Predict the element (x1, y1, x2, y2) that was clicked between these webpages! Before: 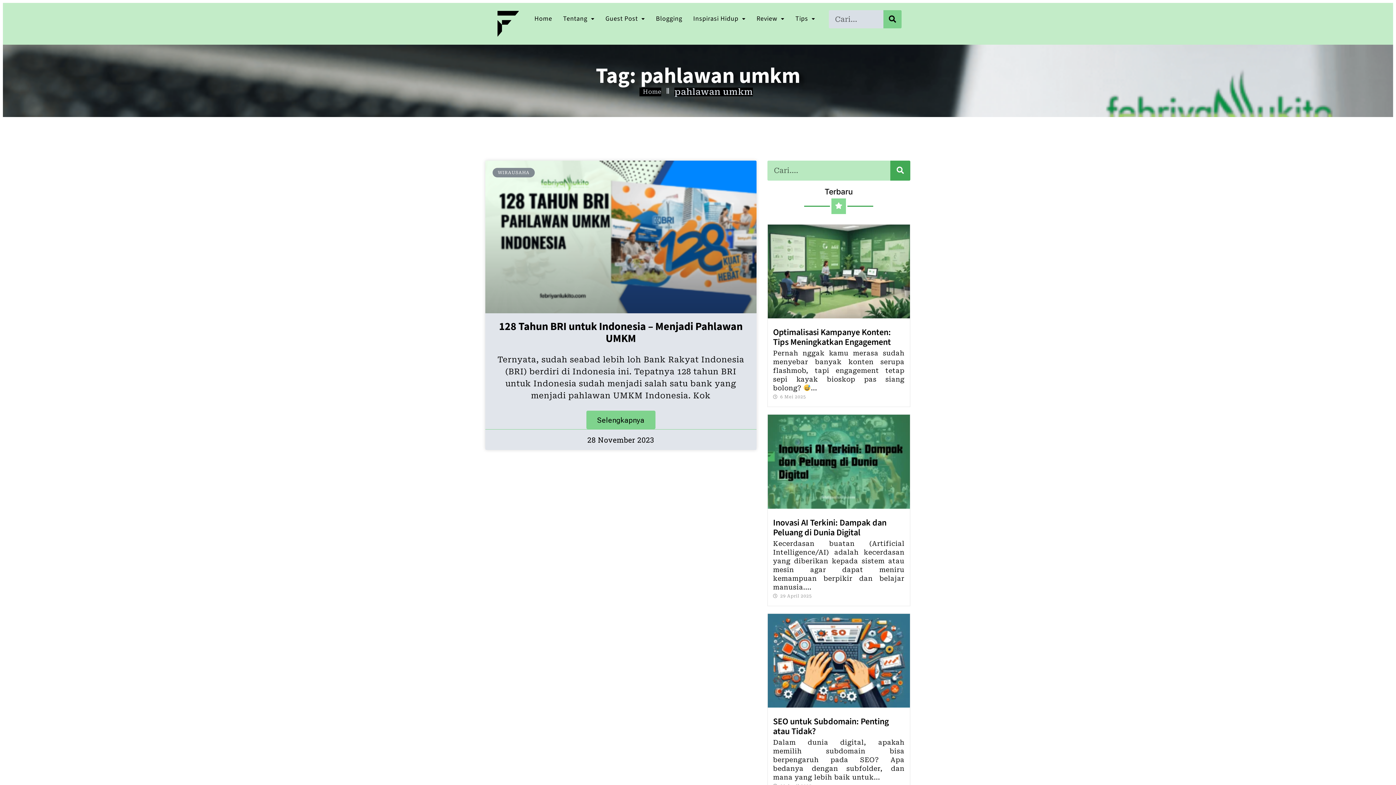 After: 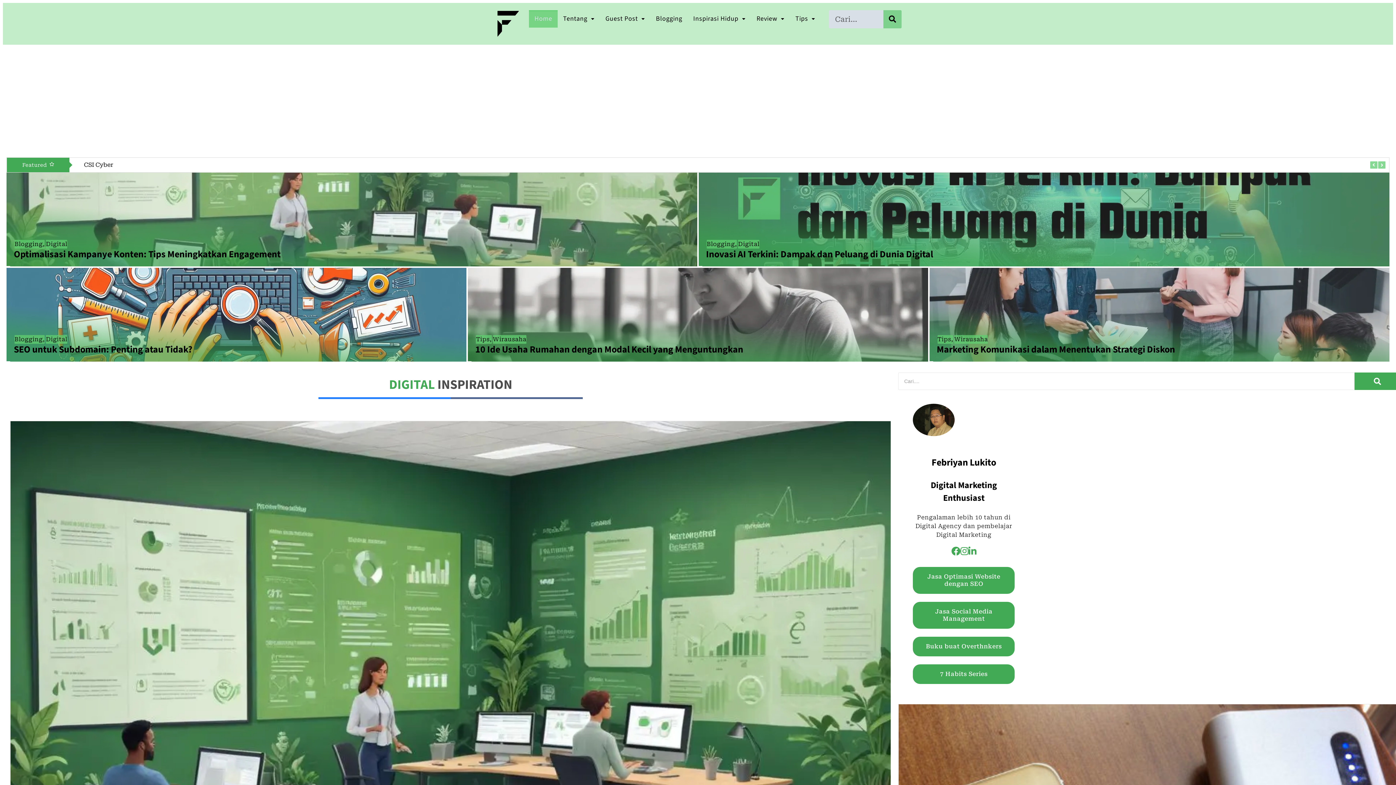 Action: label: Tag: pahlawan umkm bbox: (23, 65, 1372, 87)